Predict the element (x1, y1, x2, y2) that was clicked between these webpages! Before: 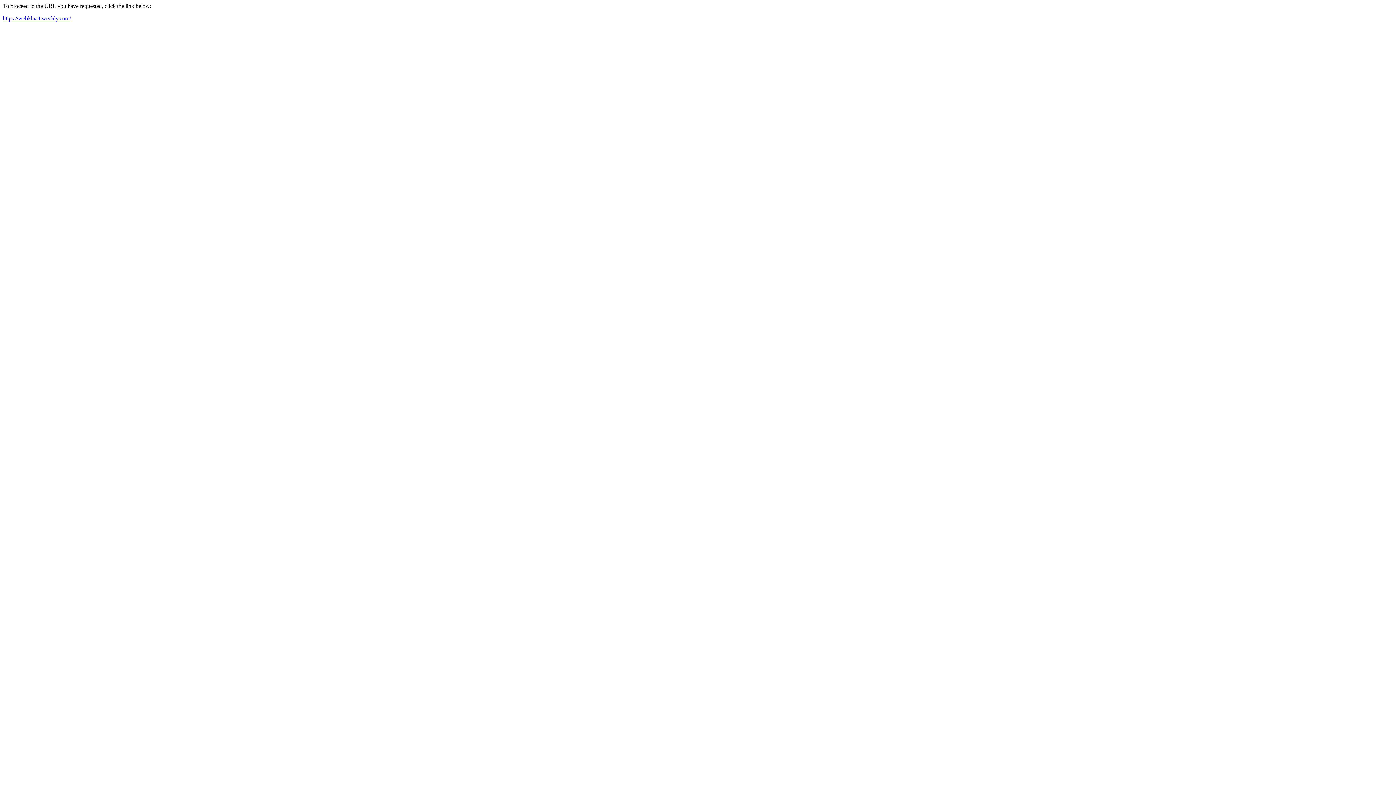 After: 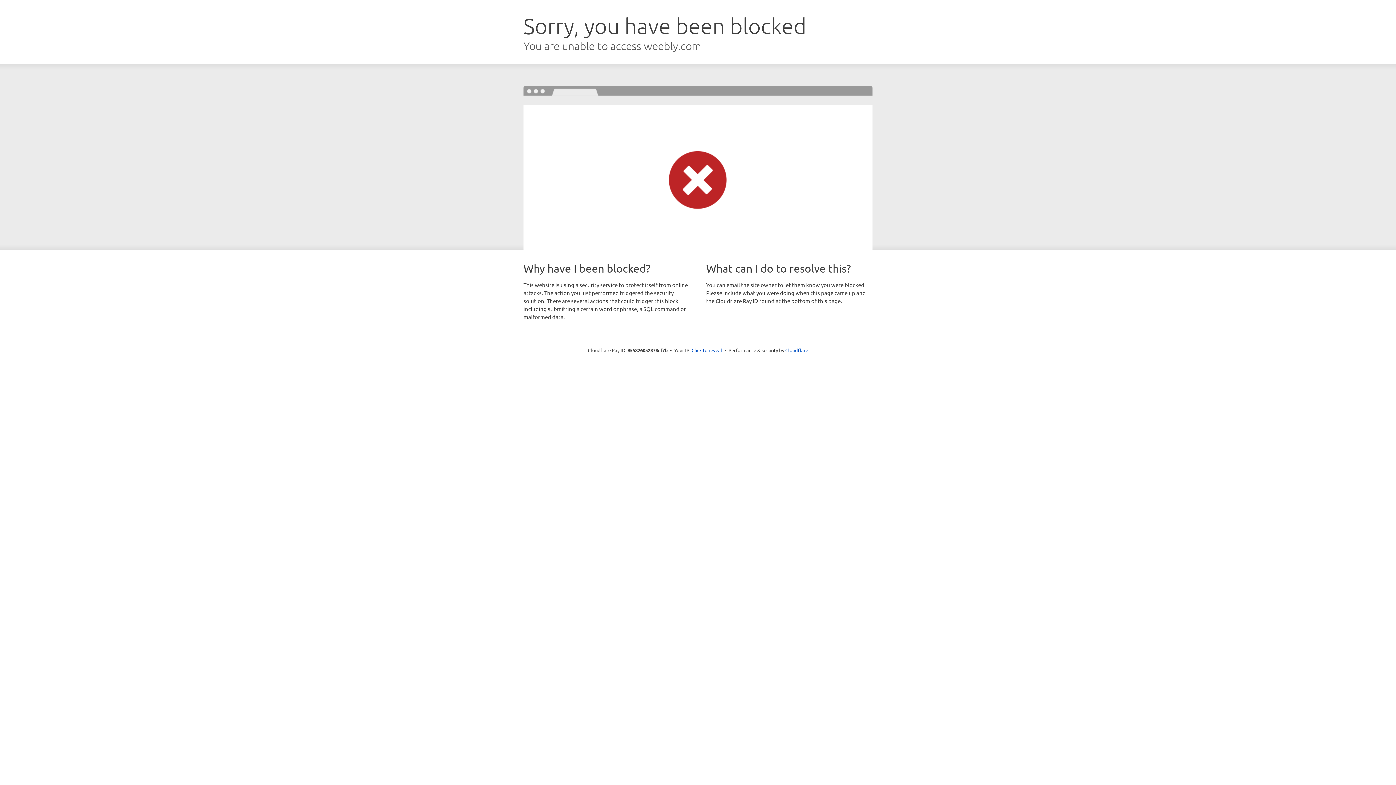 Action: label: https://webklaa4.weebly.com/ bbox: (2, 15, 70, 21)